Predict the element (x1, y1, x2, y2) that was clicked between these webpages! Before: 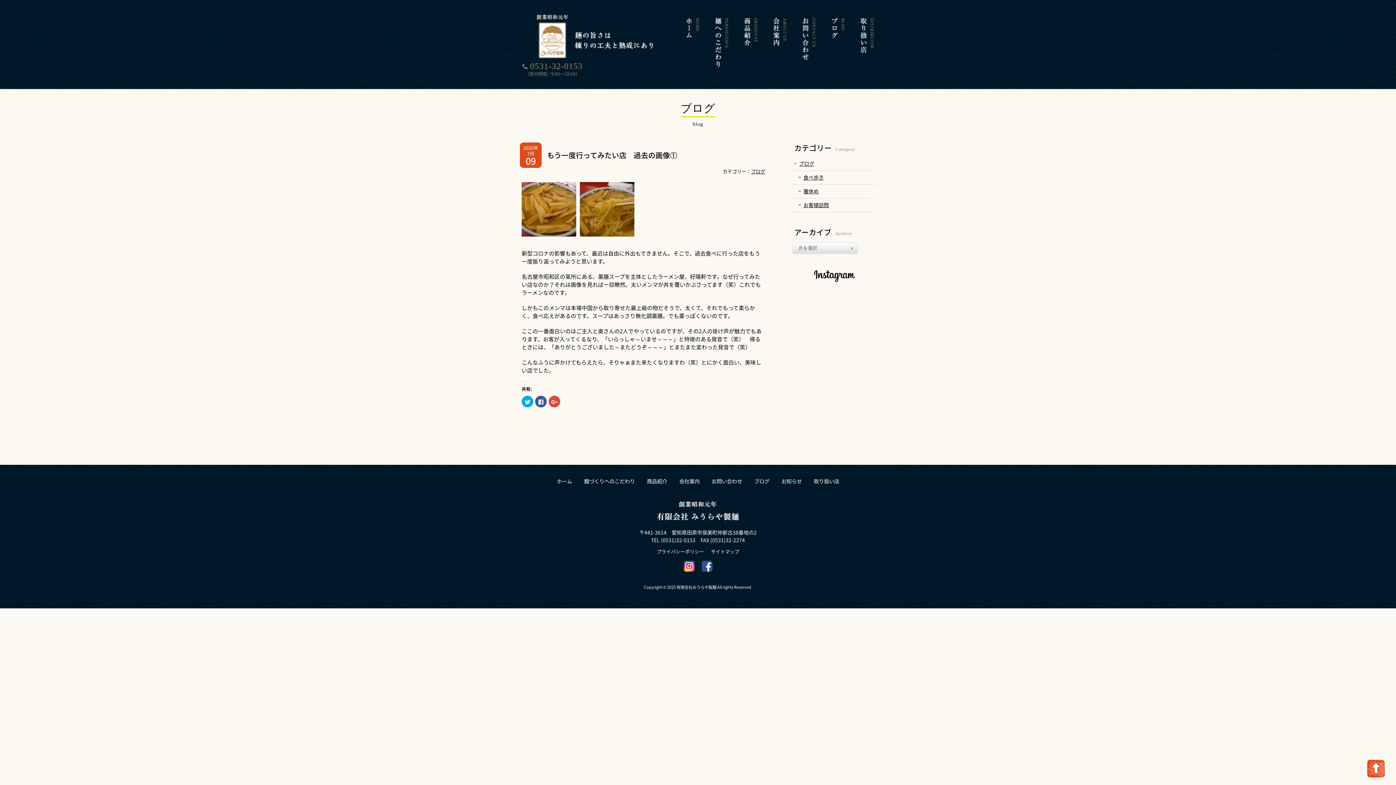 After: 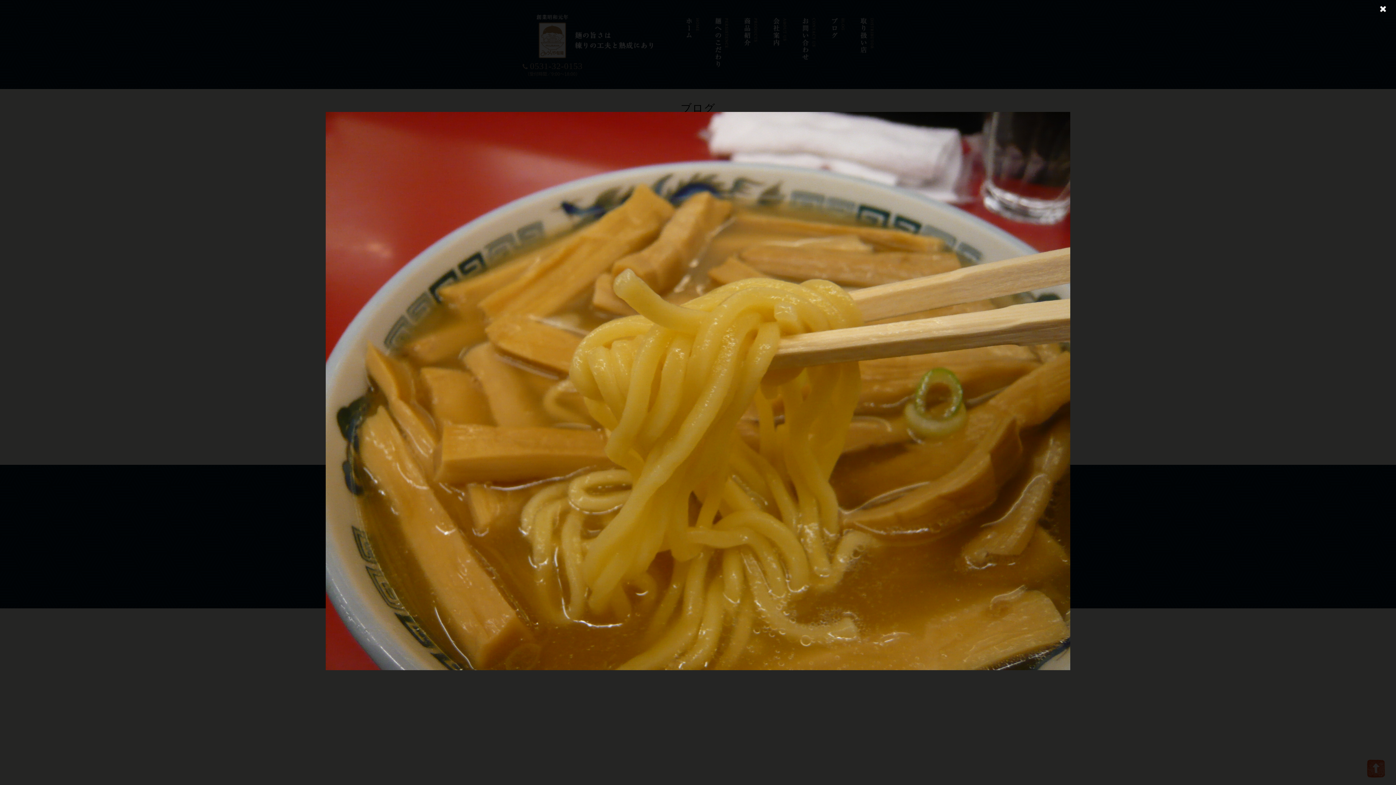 Action: bbox: (580, 234, 638, 242)